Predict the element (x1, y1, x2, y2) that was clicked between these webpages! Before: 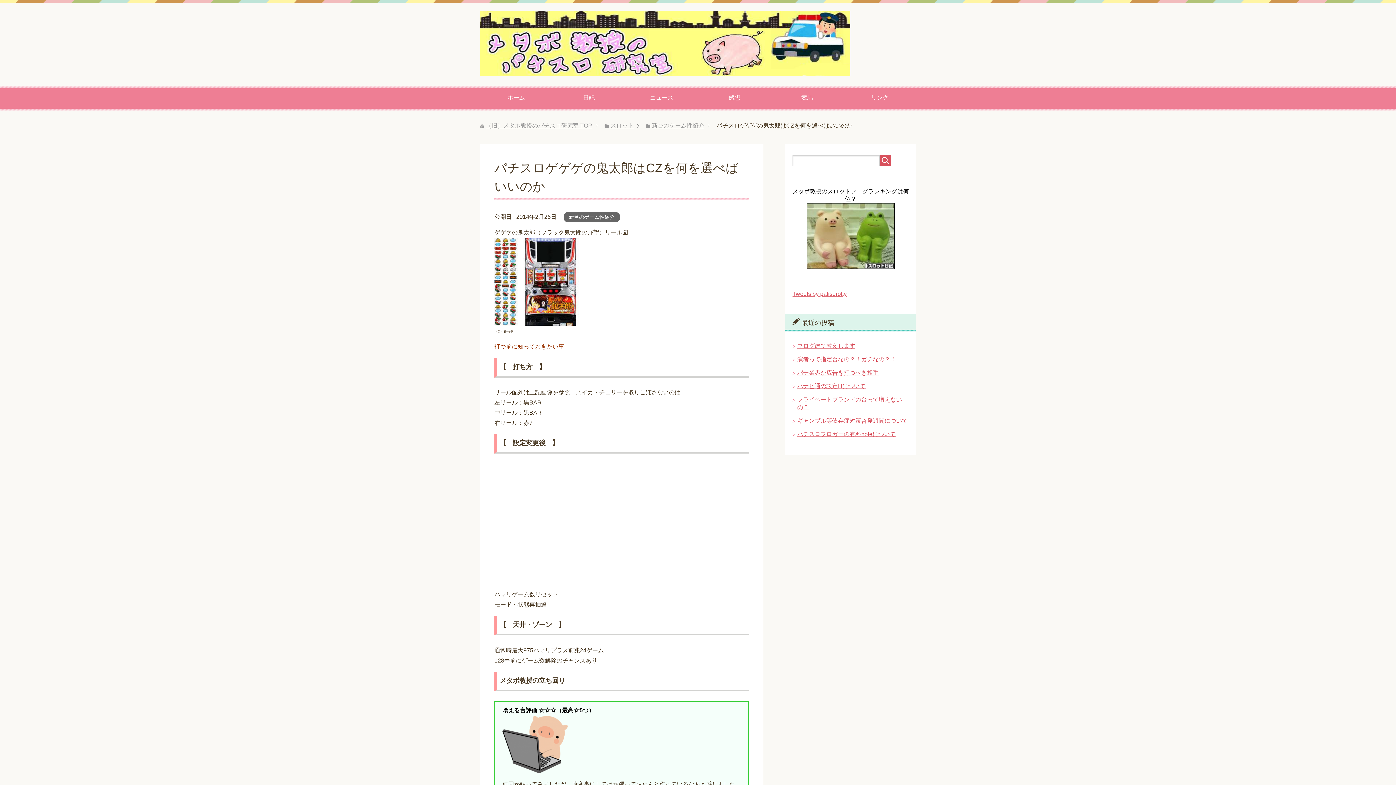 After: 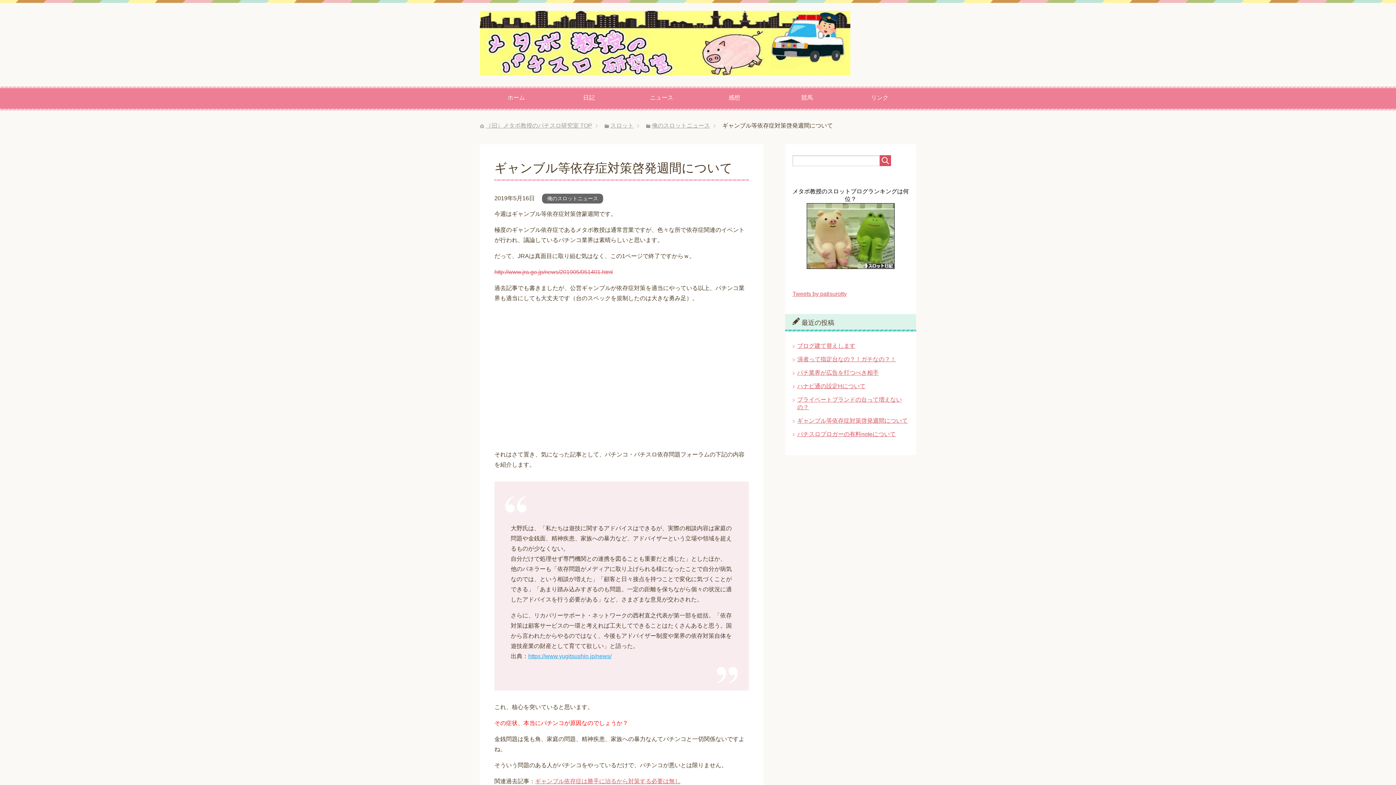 Action: label: ギャンブル等依存症対策啓発週間について bbox: (797, 417, 908, 424)